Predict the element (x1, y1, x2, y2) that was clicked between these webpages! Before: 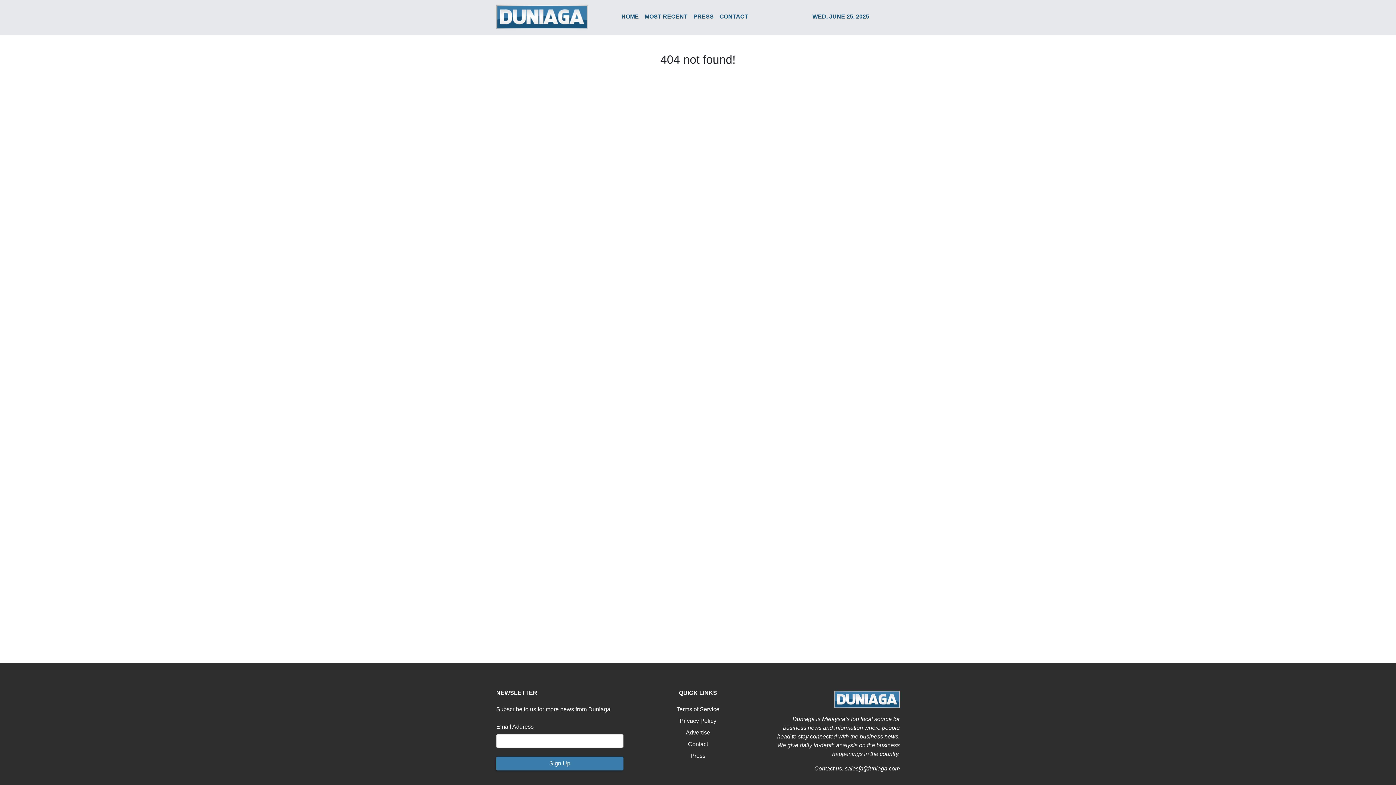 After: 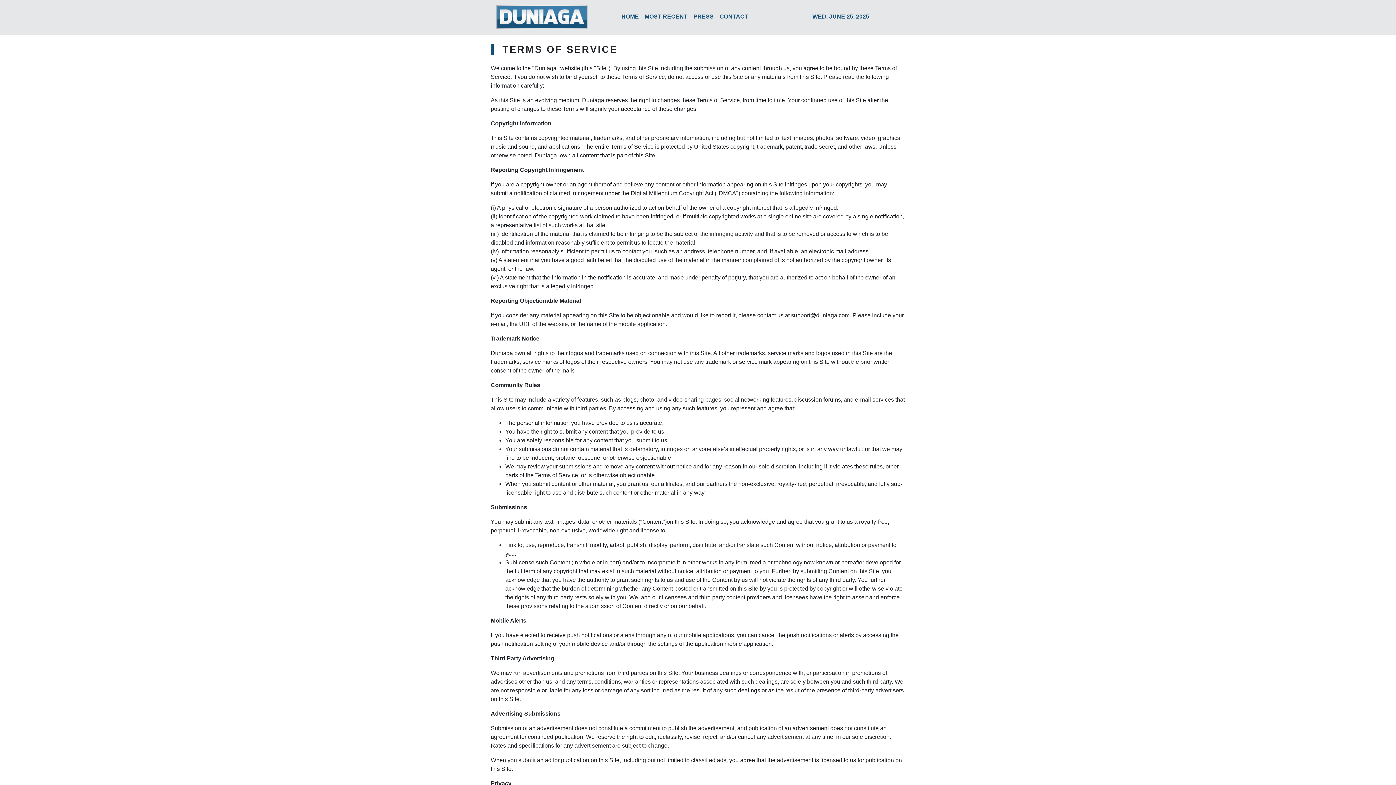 Action: label: Terms of Service bbox: (676, 706, 719, 712)